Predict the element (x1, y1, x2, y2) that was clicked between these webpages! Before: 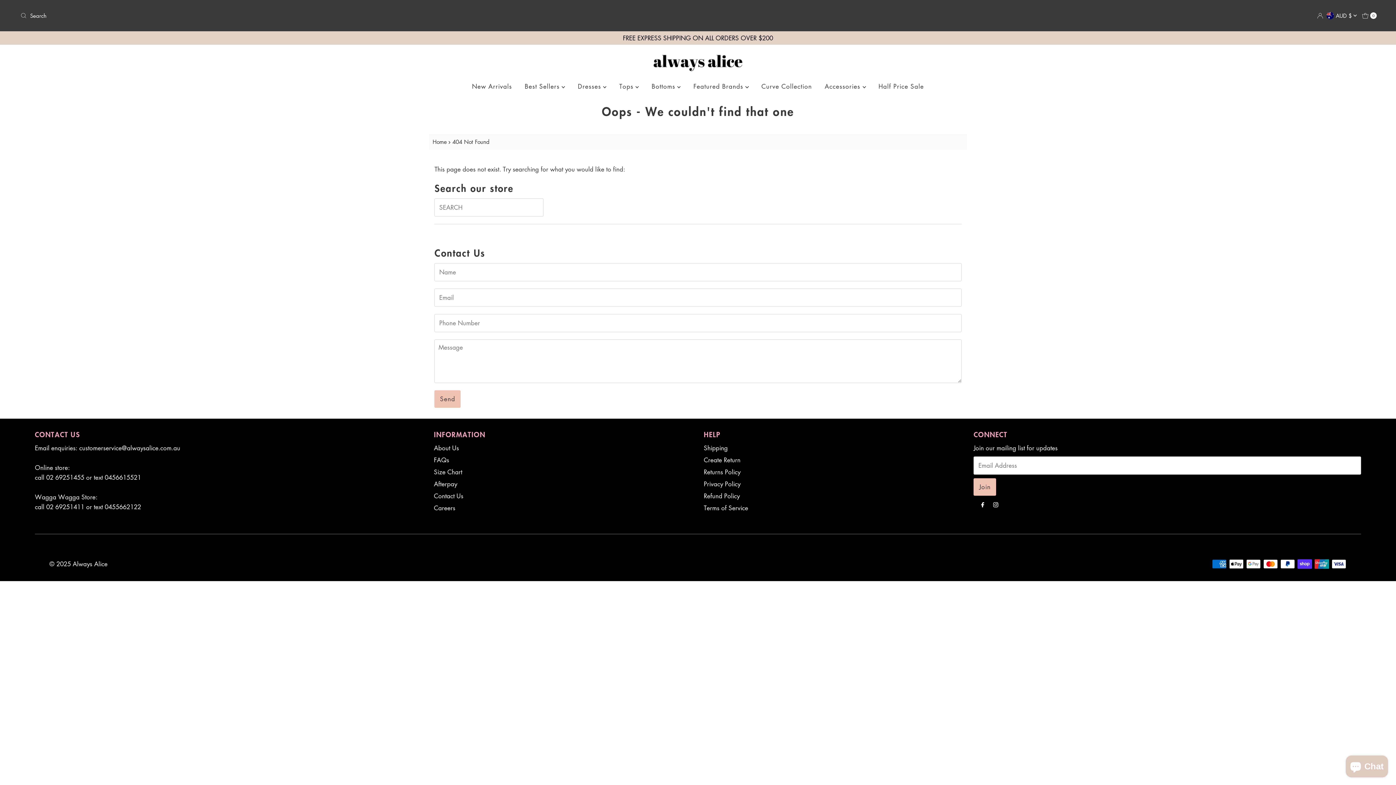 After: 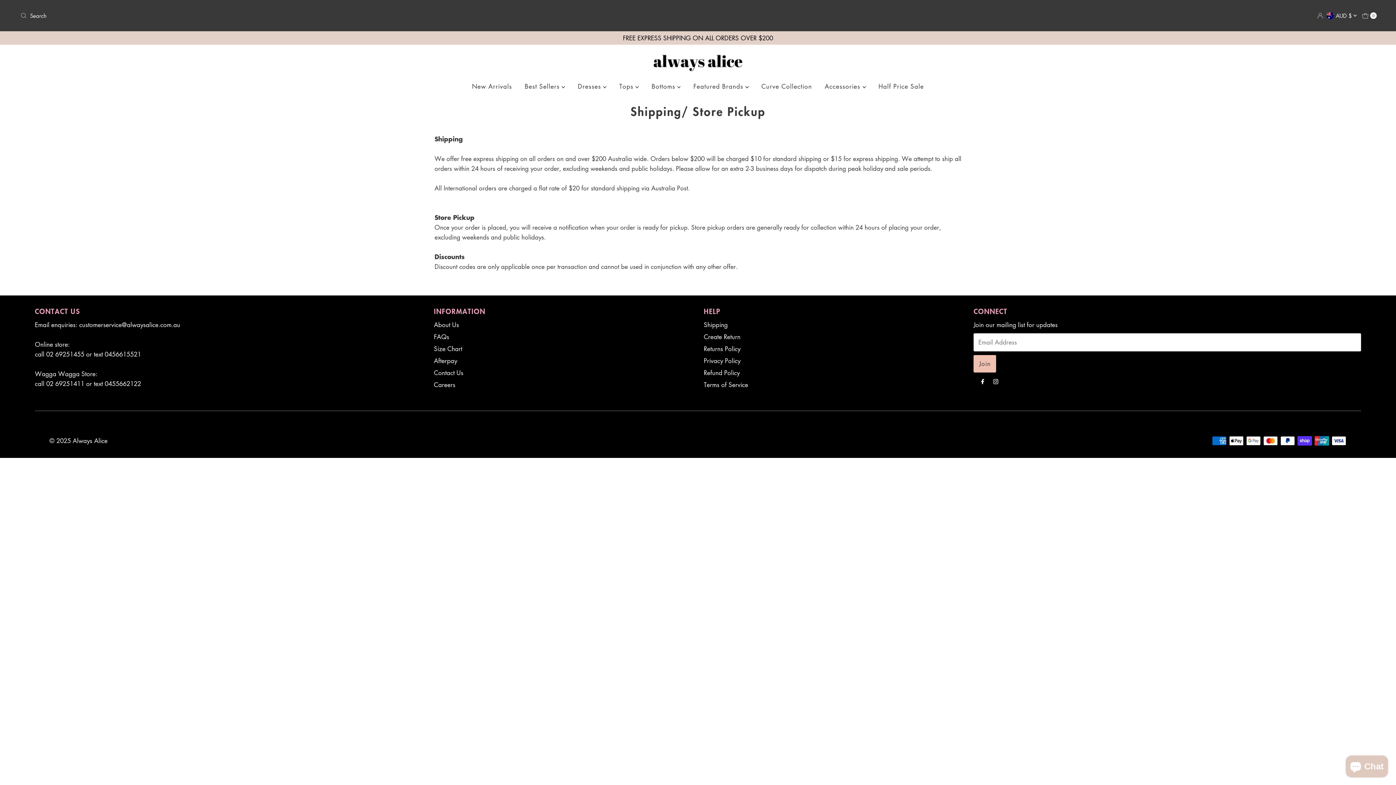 Action: bbox: (703, 444, 727, 452) label: Shipping